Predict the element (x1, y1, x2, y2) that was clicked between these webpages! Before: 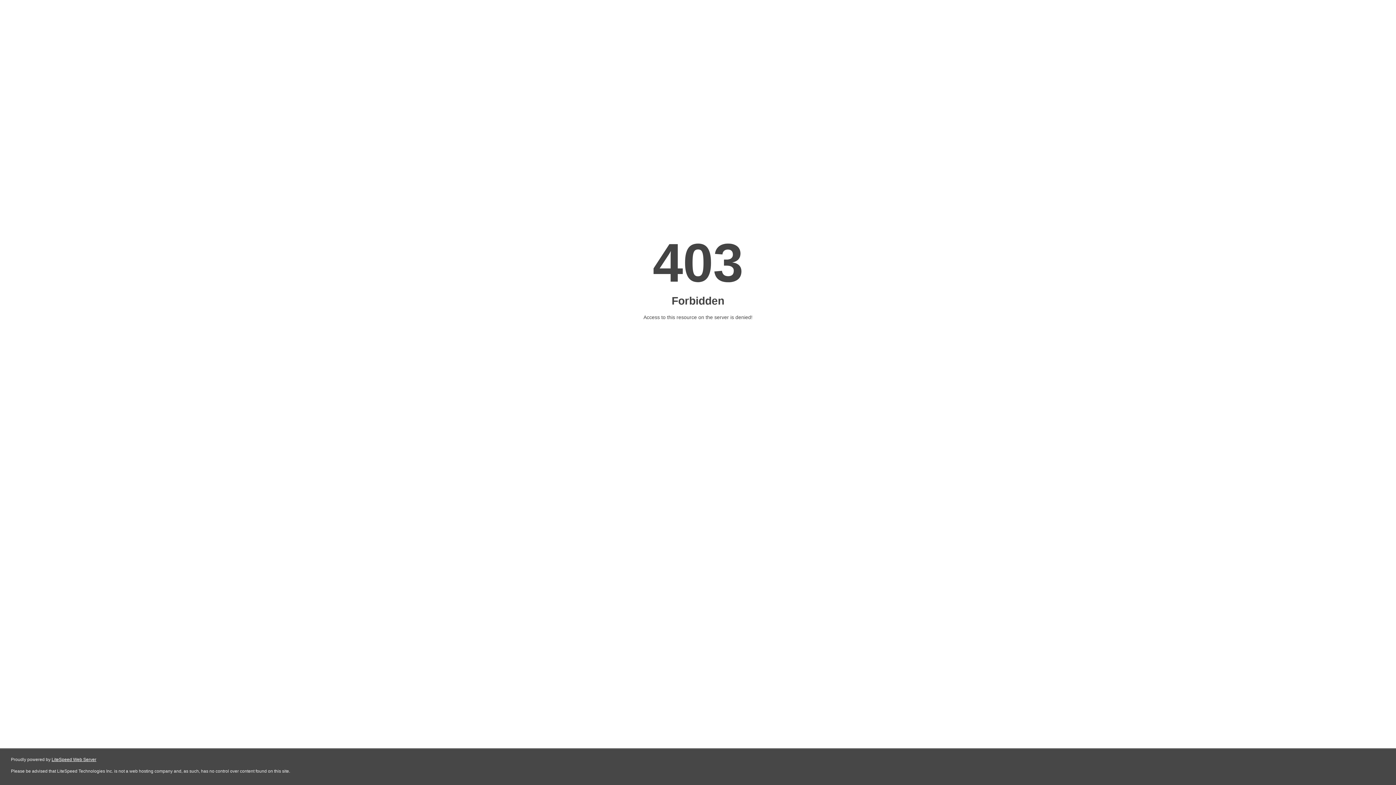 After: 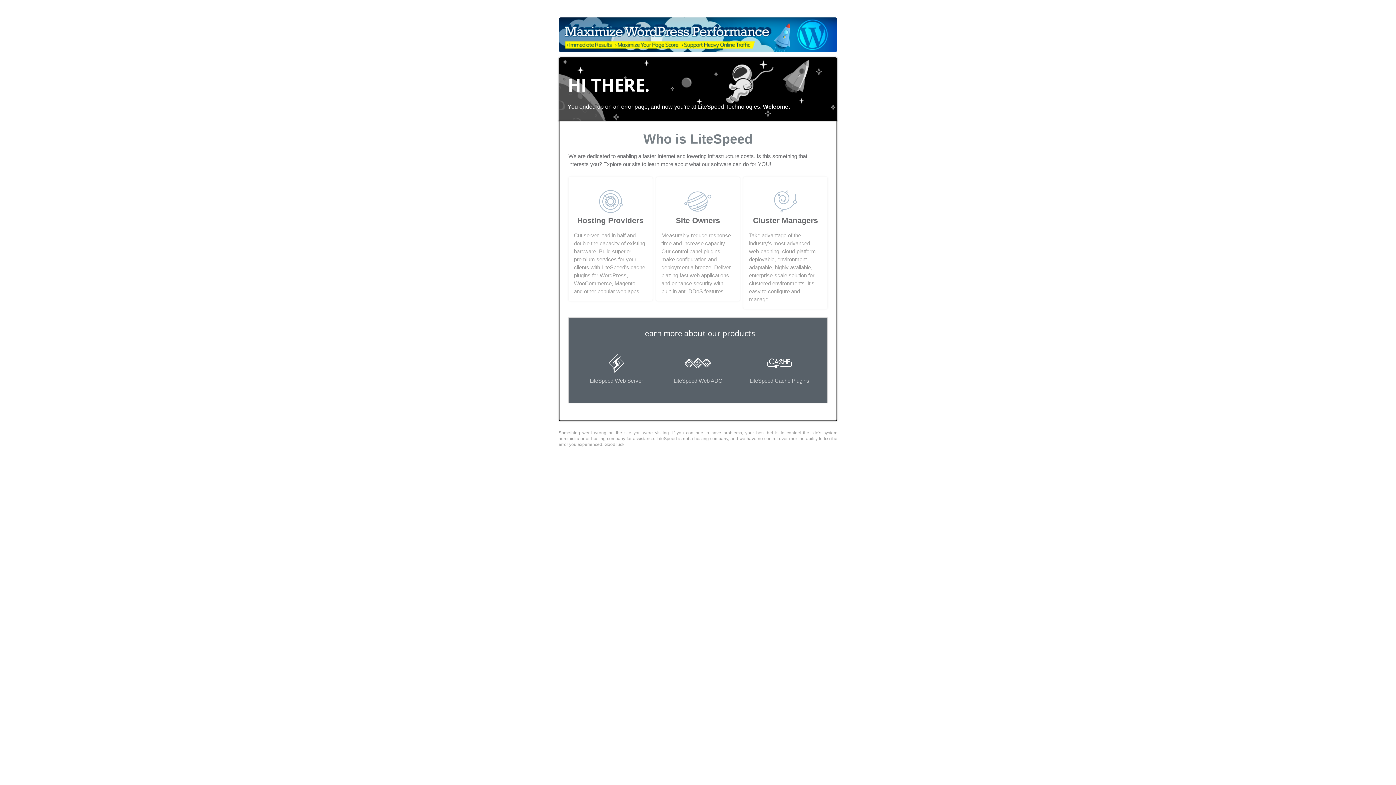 Action: label: LiteSpeed Web Server bbox: (51, 757, 96, 762)